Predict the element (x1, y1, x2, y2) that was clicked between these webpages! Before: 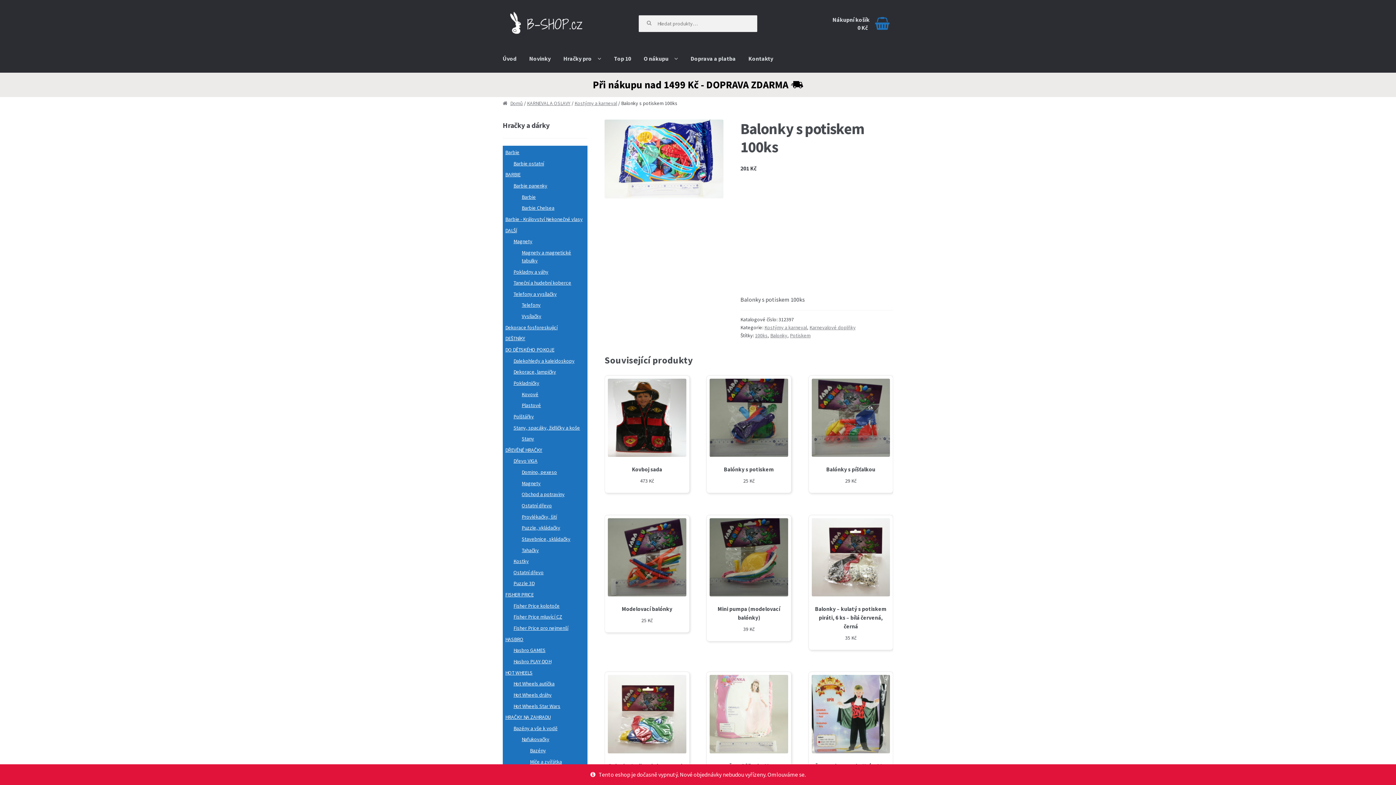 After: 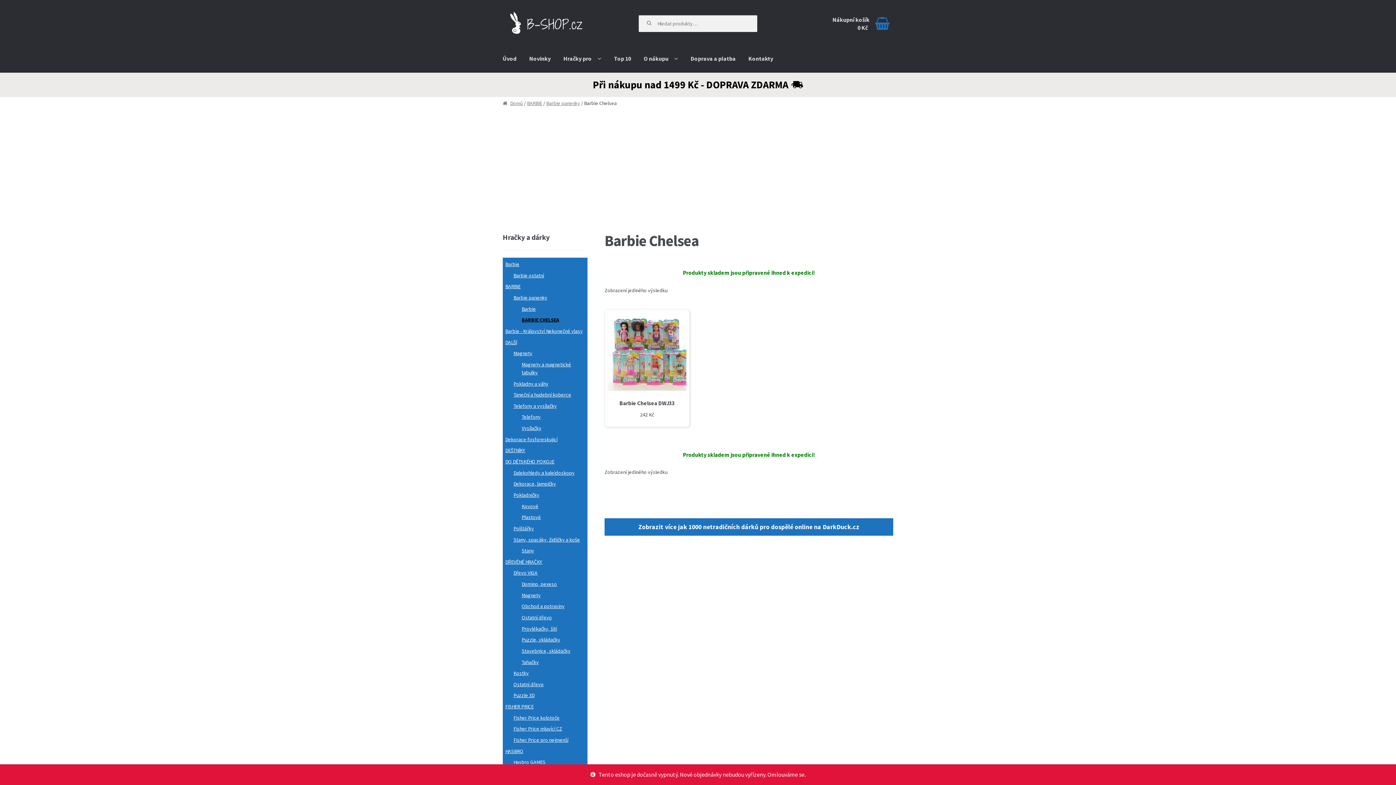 Action: label: Barbie Chelsea bbox: (521, 204, 554, 211)